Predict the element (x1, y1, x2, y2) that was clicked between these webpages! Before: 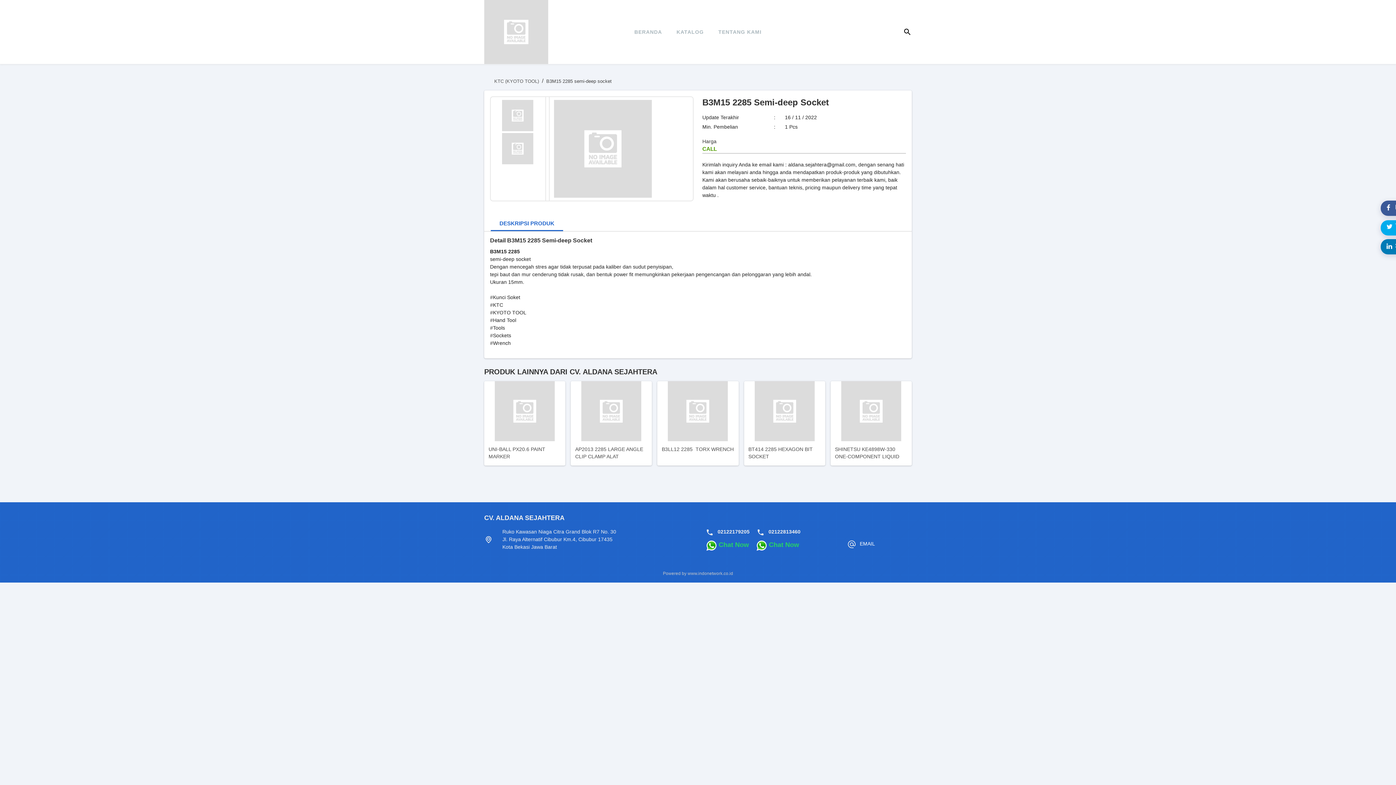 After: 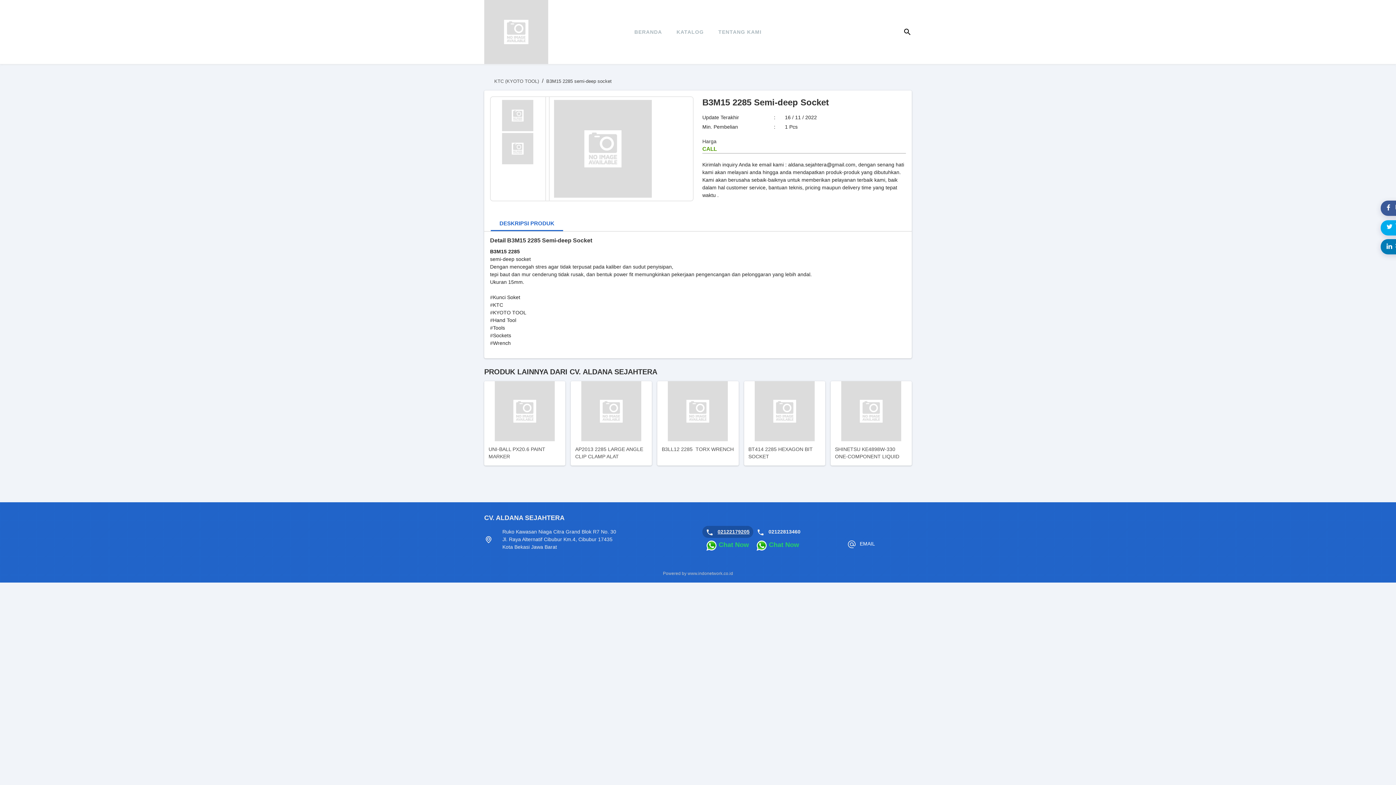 Action: label: 02122179205 bbox: (717, 529, 749, 534)